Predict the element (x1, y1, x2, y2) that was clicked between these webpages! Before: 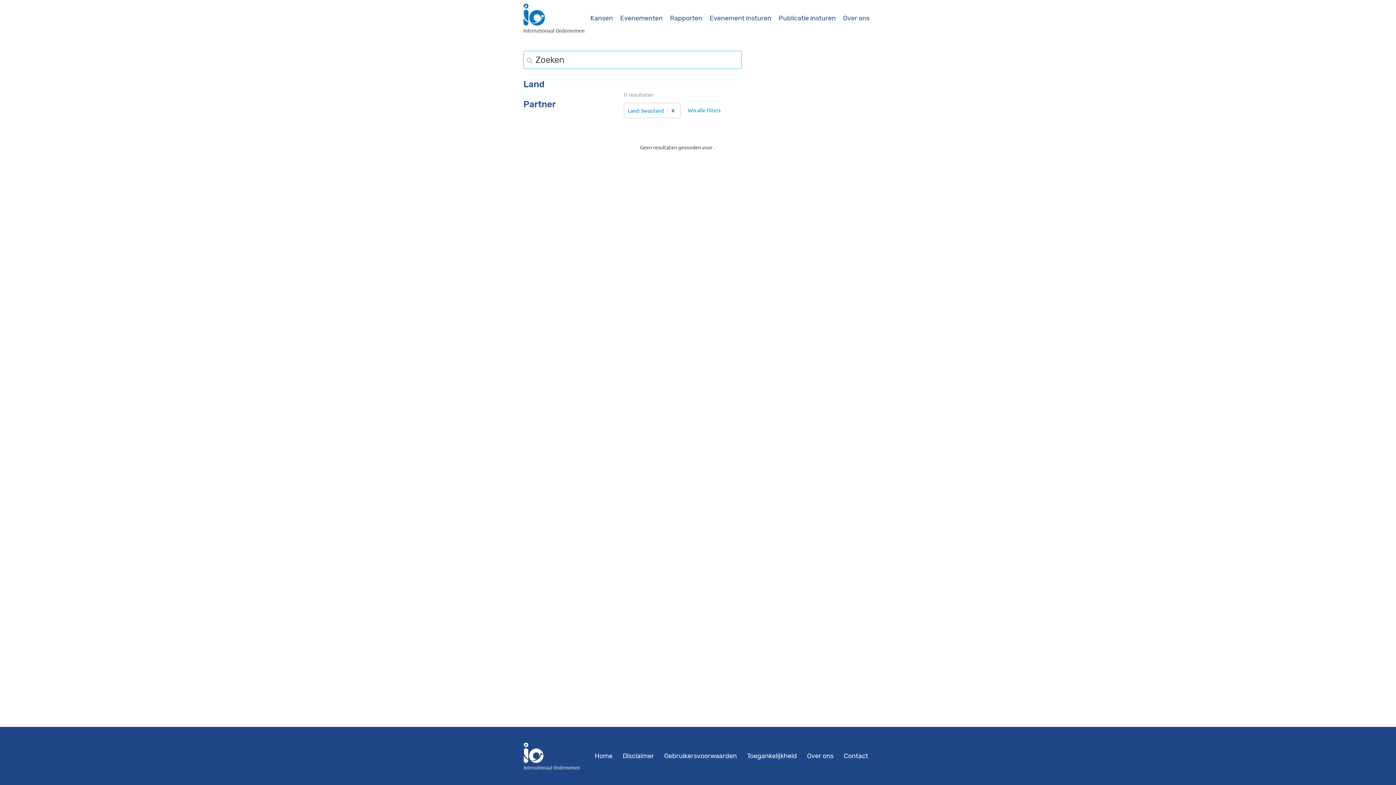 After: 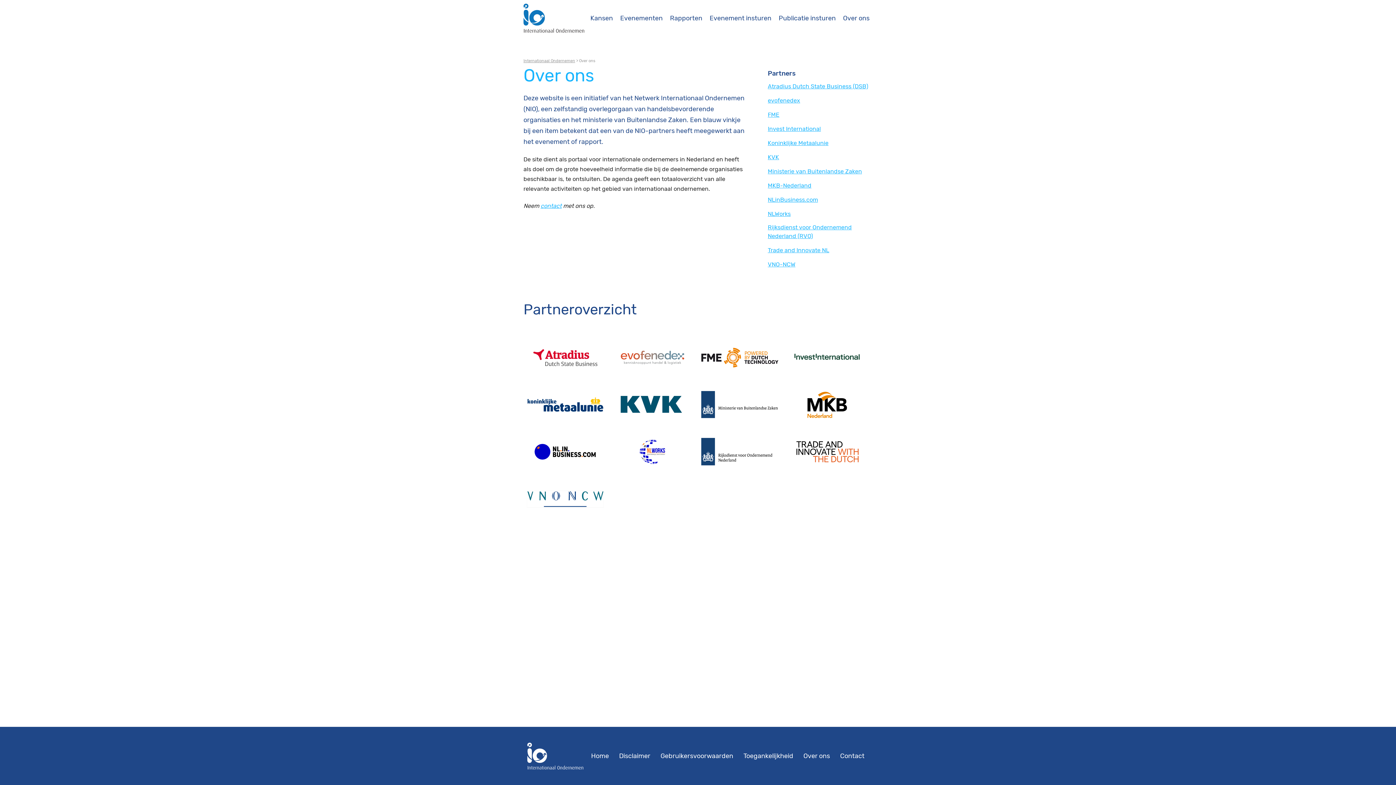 Action: label: Over ons bbox: (807, 751, 833, 761)